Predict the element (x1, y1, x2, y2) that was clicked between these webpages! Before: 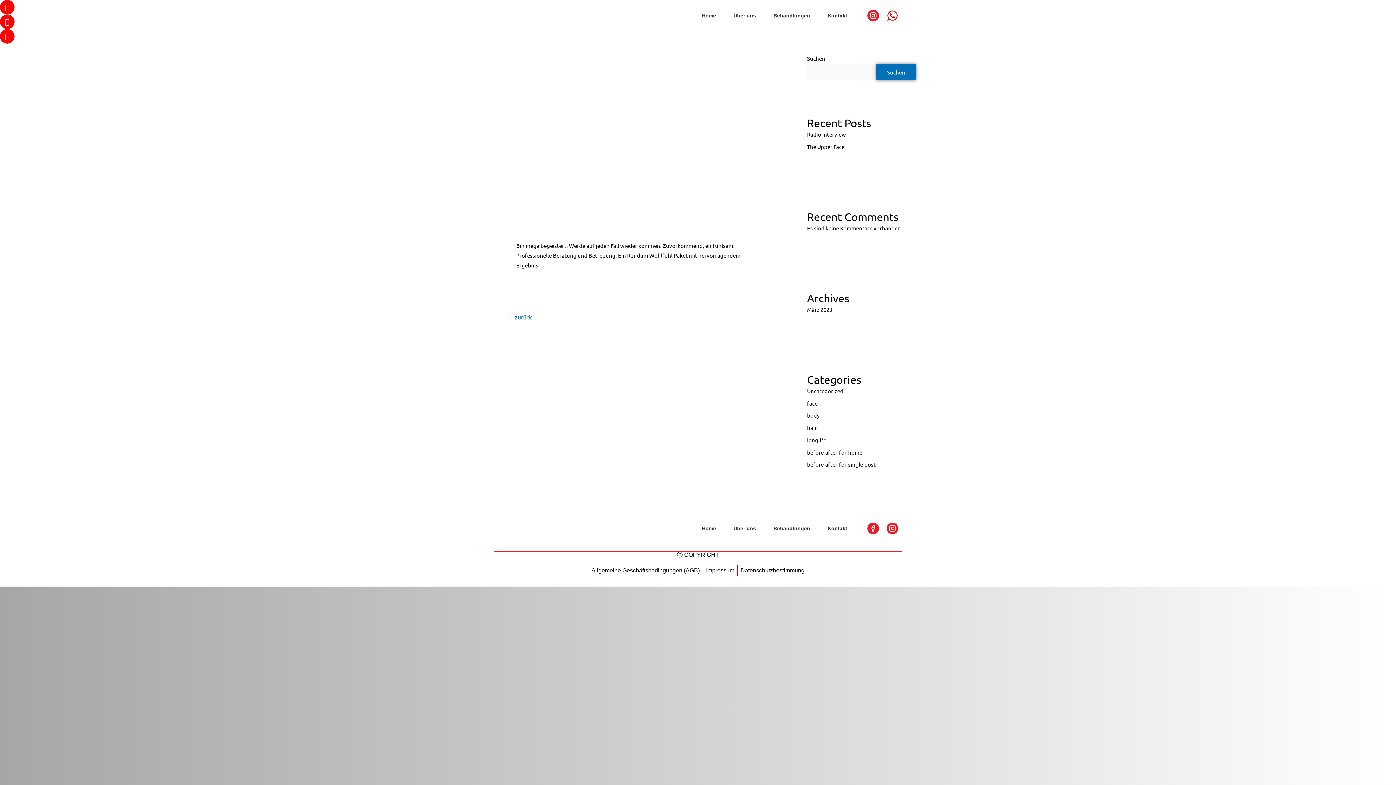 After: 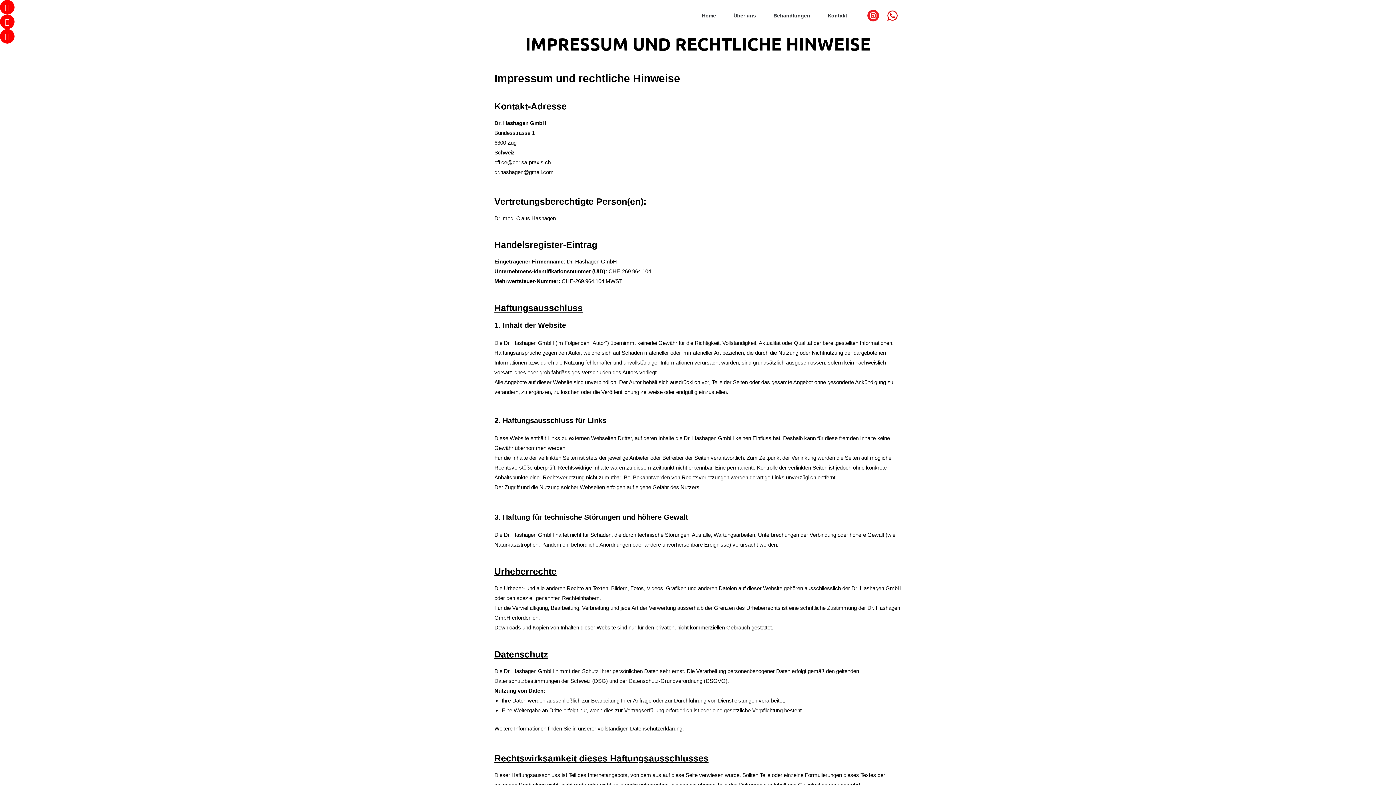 Action: bbox: (706, 565, 734, 575) label: Impressum